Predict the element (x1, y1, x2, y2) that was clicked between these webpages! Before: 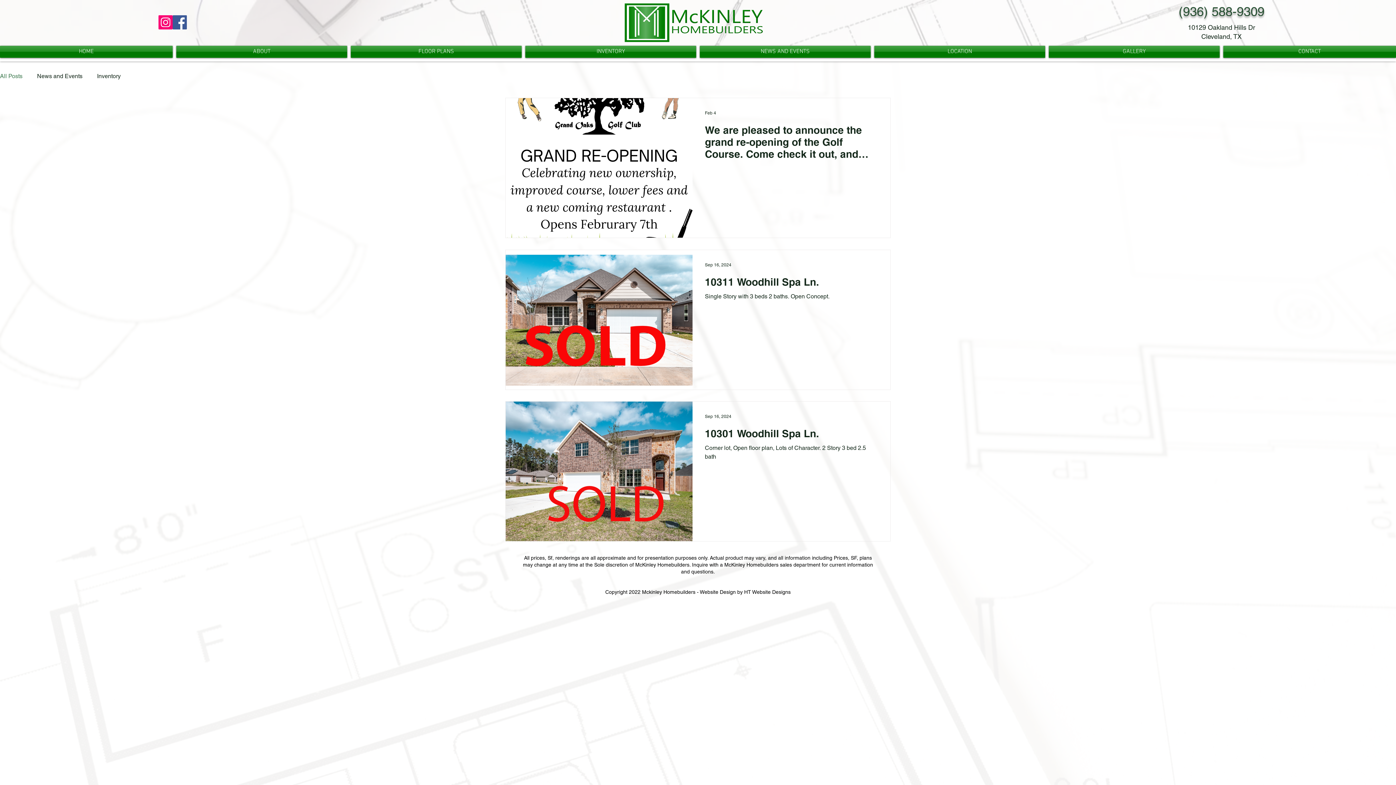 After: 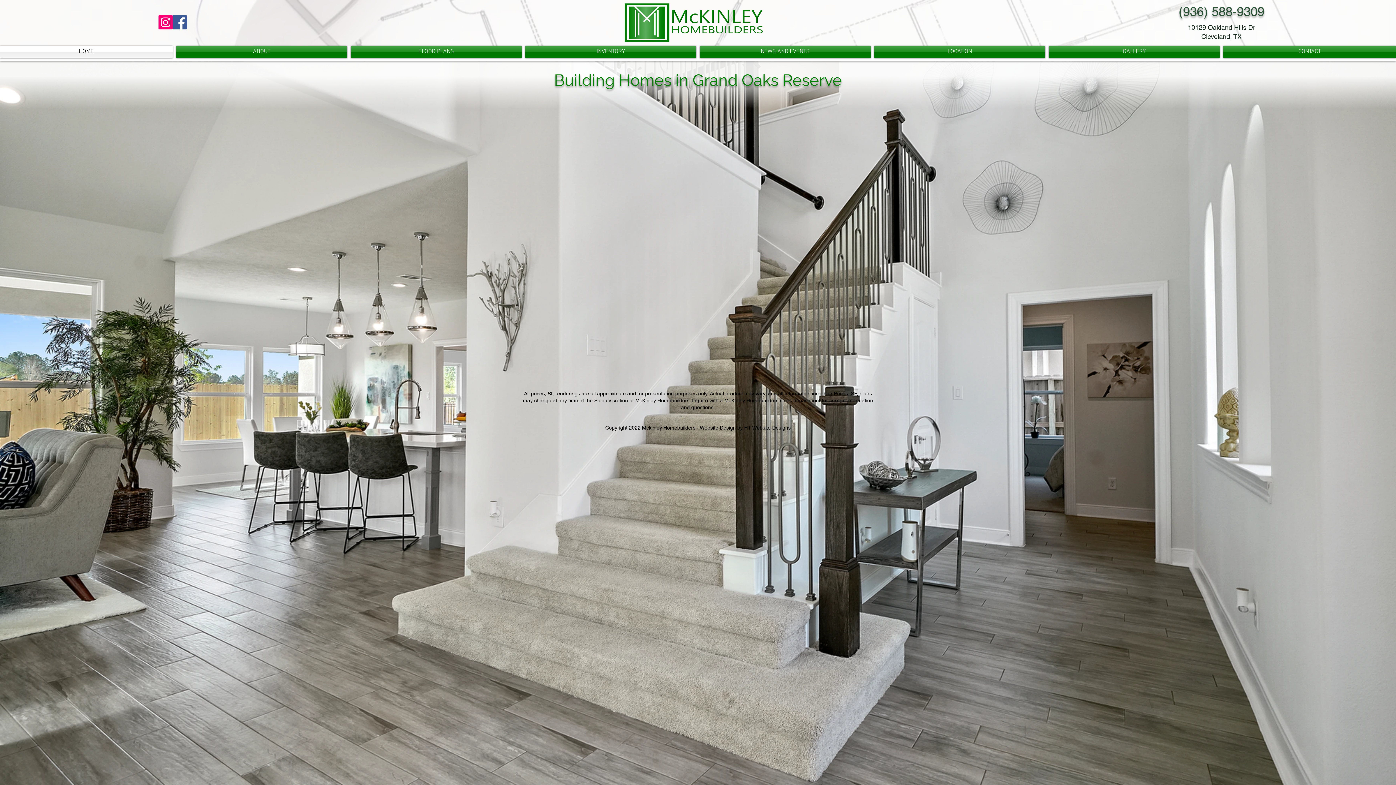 Action: label: HOME bbox: (0, 45, 174, 57)